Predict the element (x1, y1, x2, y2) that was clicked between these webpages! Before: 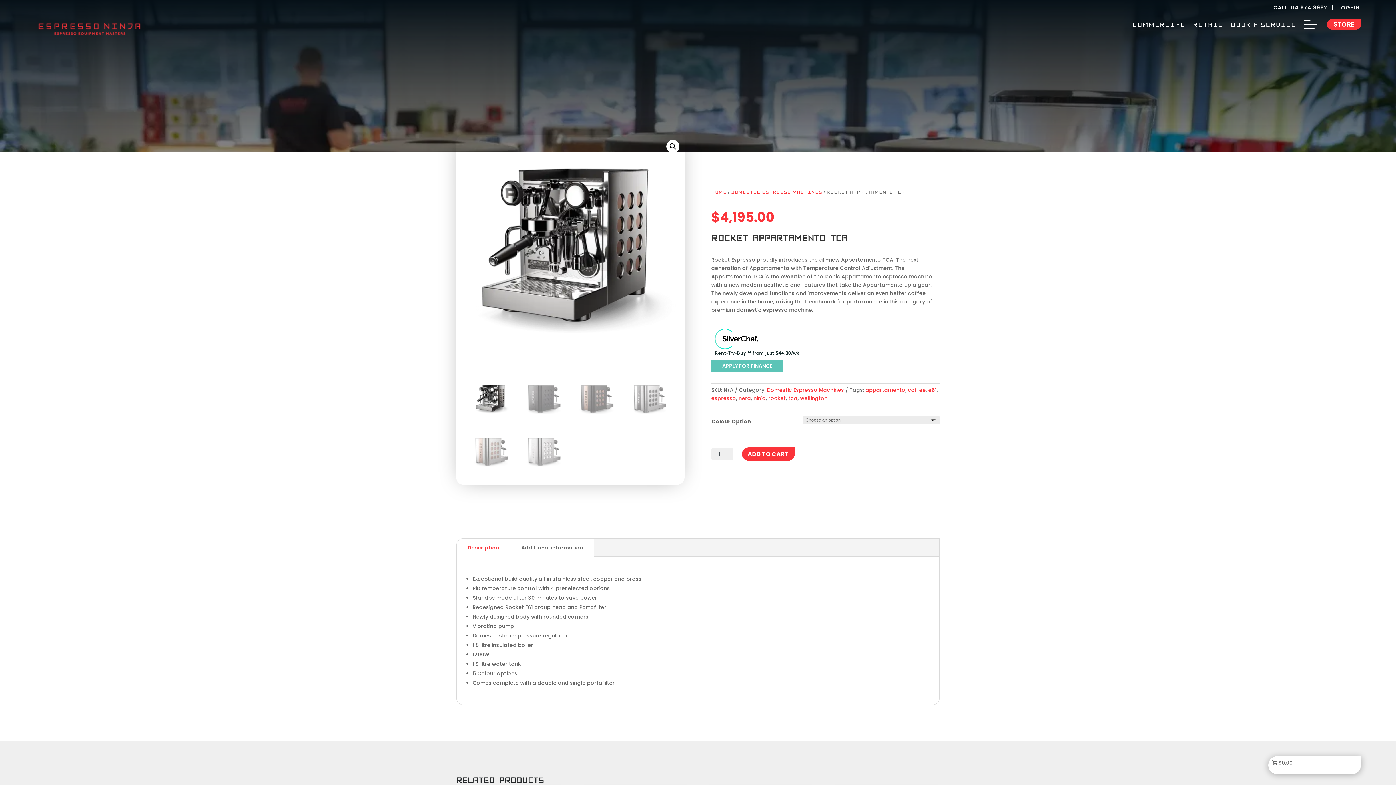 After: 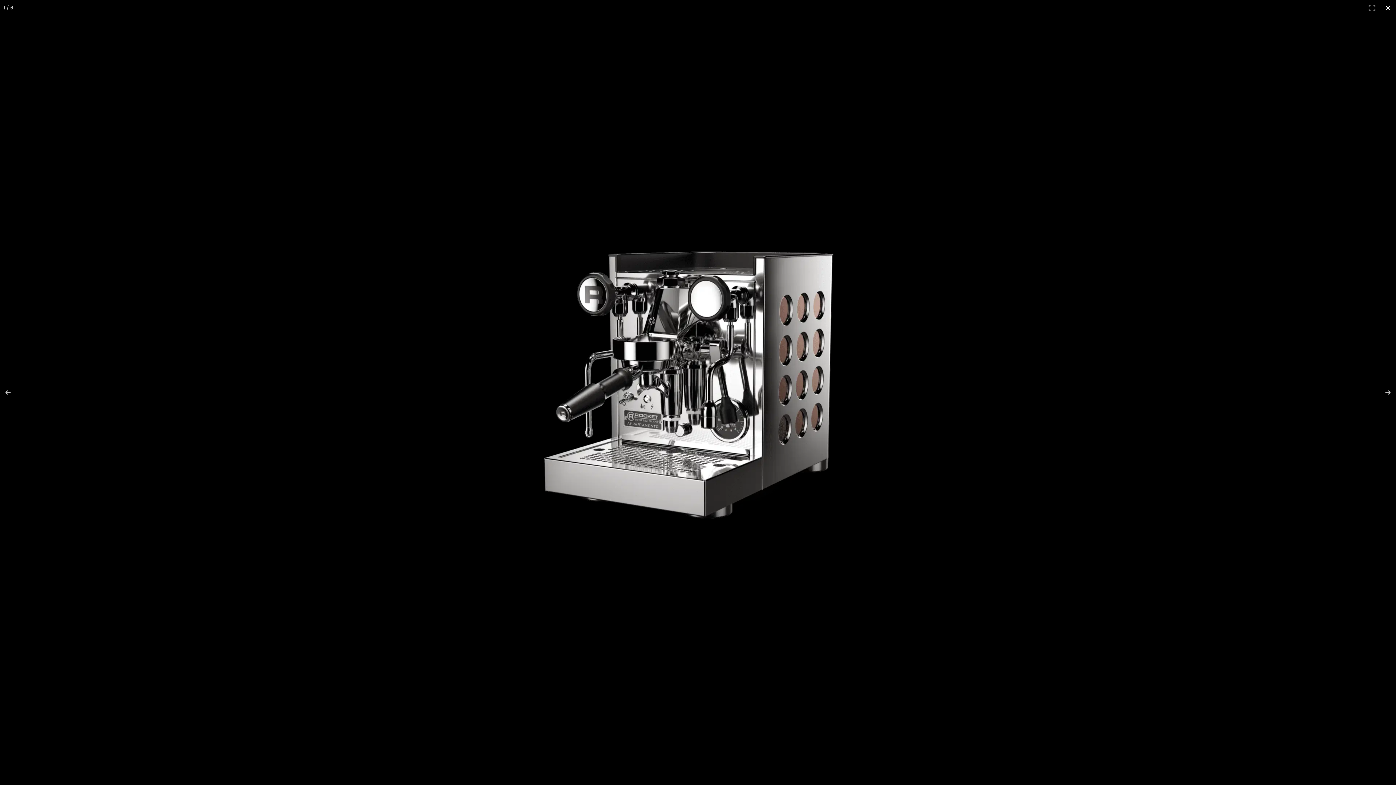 Action: label: View full-screen image gallery bbox: (666, 139, 679, 152)